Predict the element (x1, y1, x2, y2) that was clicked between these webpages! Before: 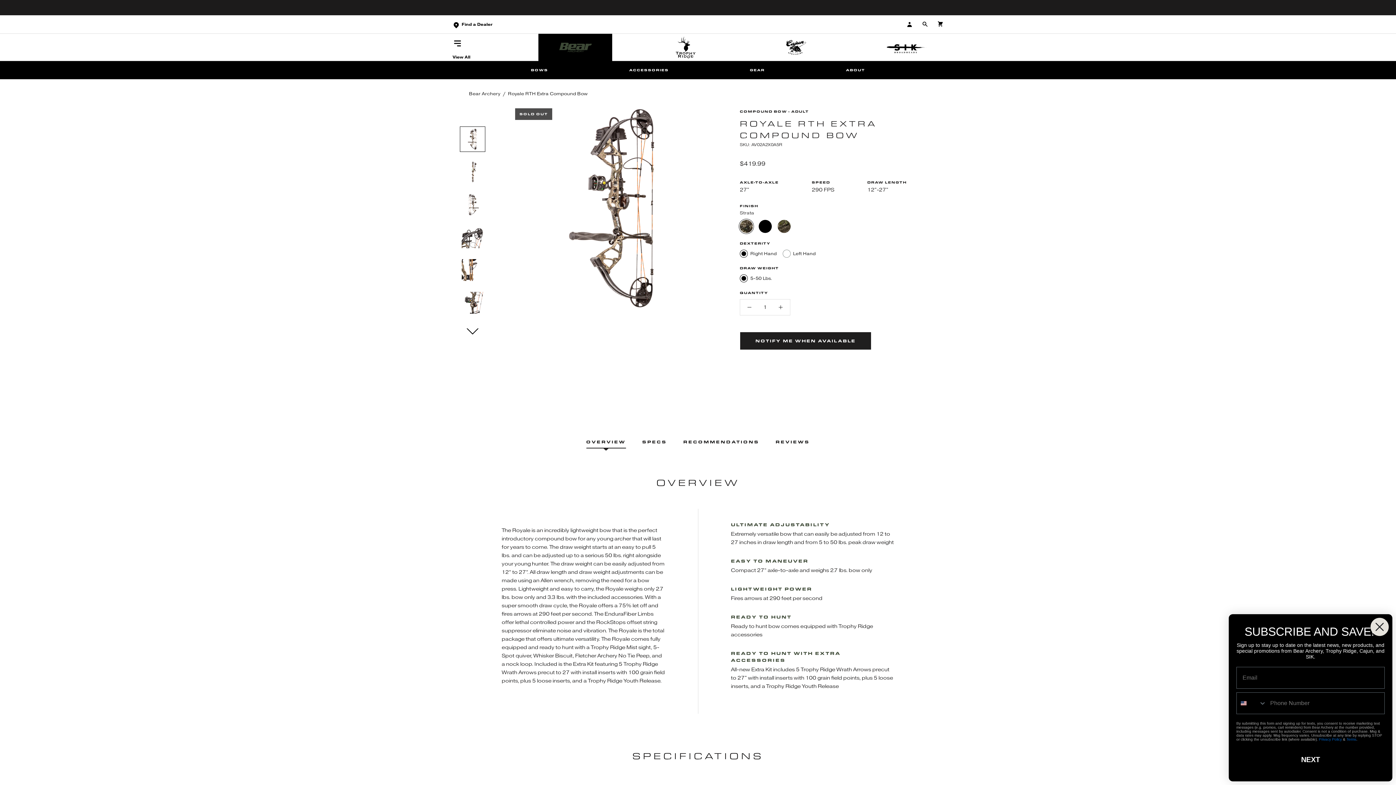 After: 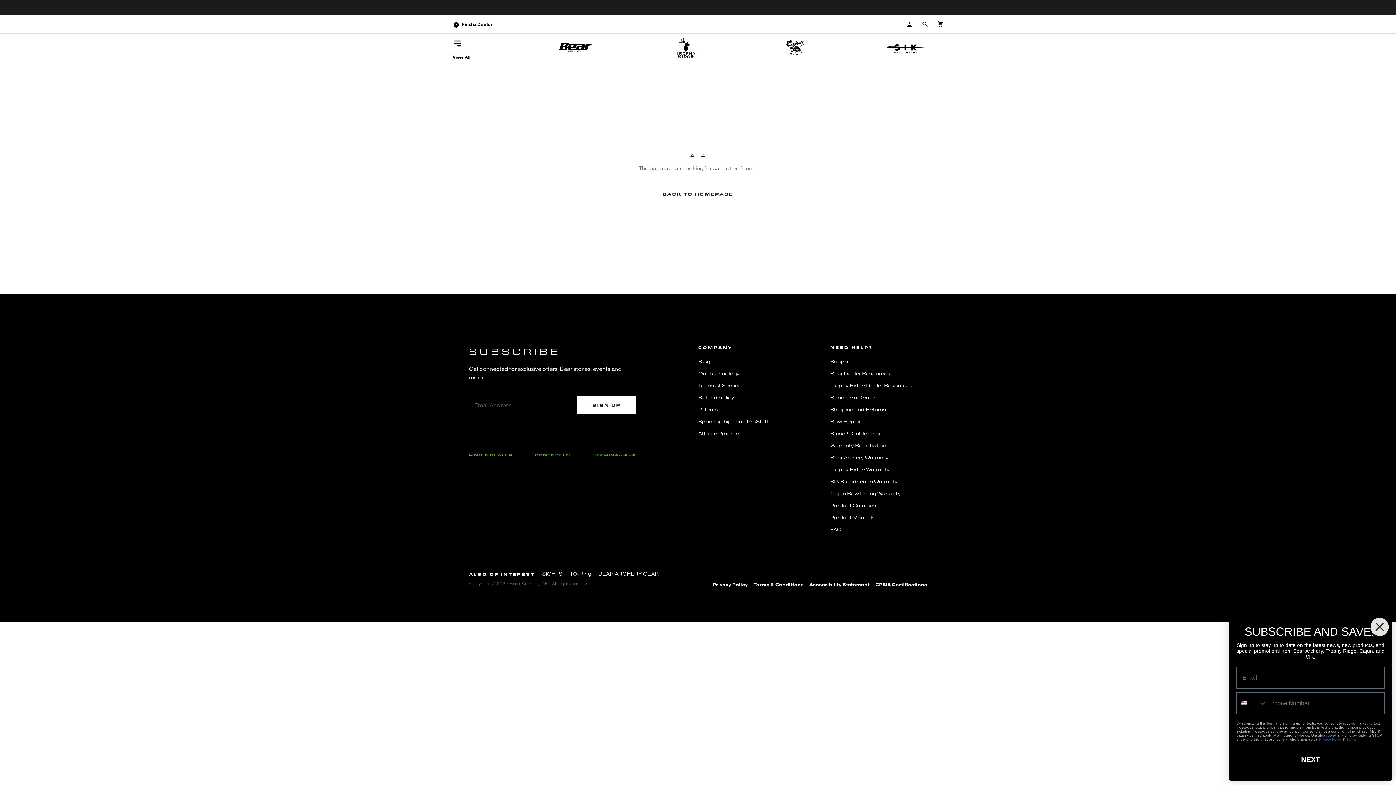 Action: bbox: (1319, 737, 1342, 741) label: Privacy Policy